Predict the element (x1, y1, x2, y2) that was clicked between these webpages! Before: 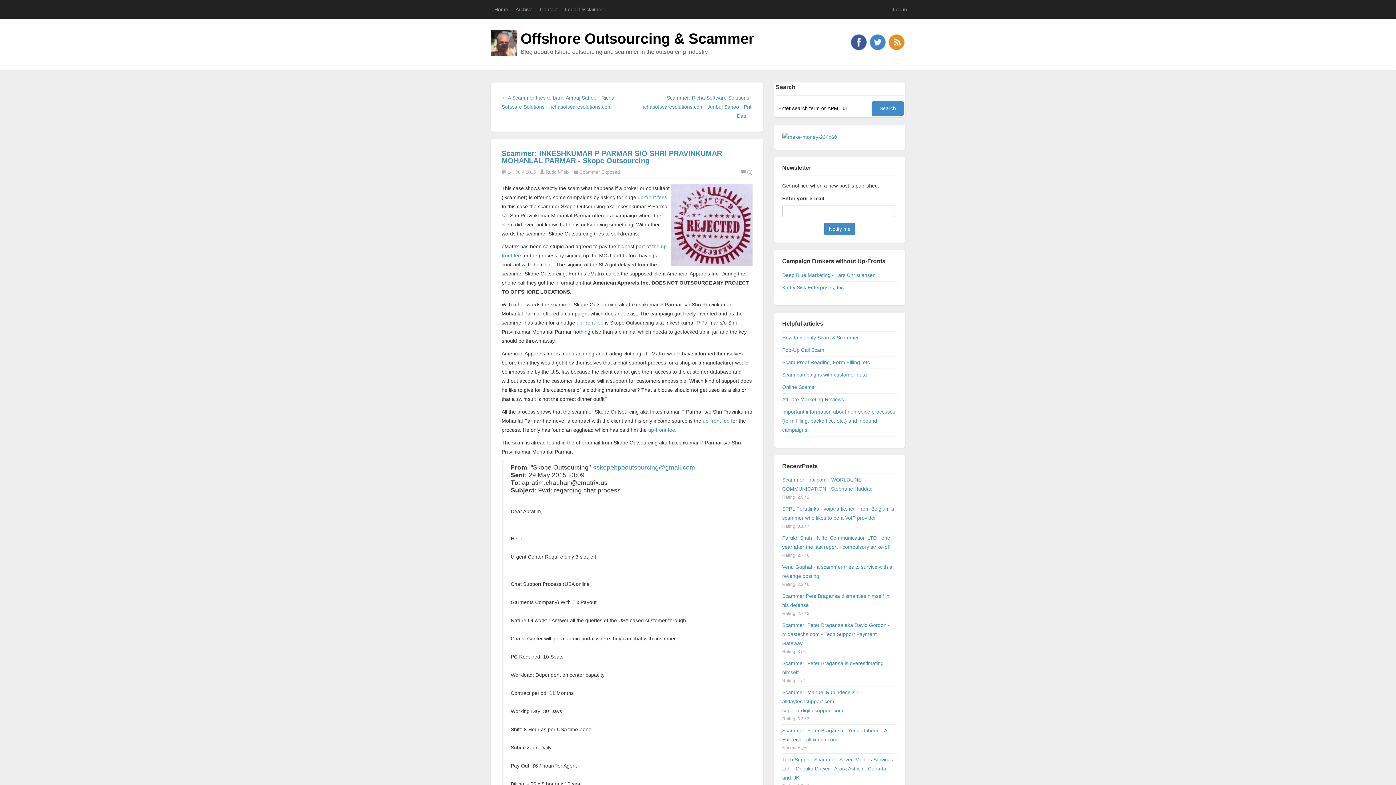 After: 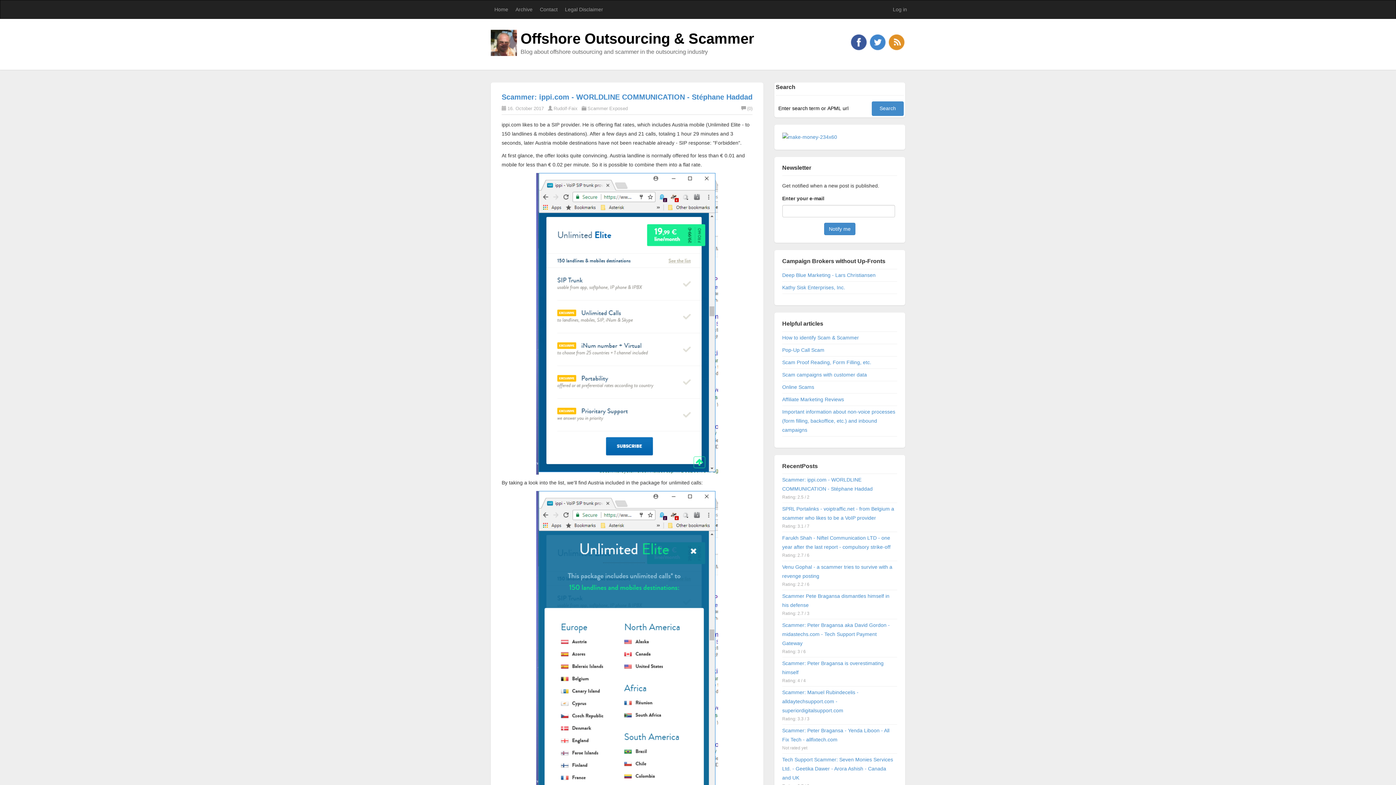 Action: bbox: (579, 169, 620, 174) label: Scammer Exposed